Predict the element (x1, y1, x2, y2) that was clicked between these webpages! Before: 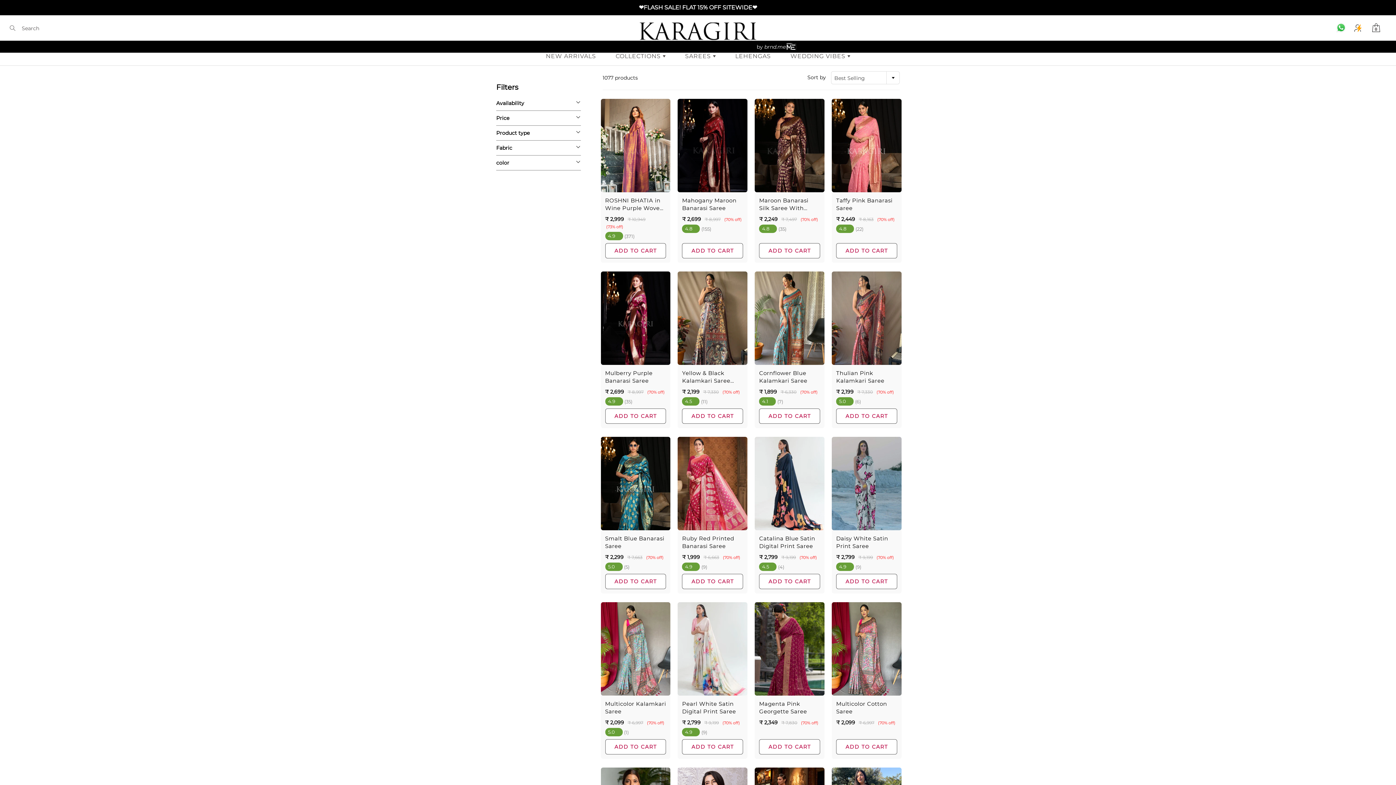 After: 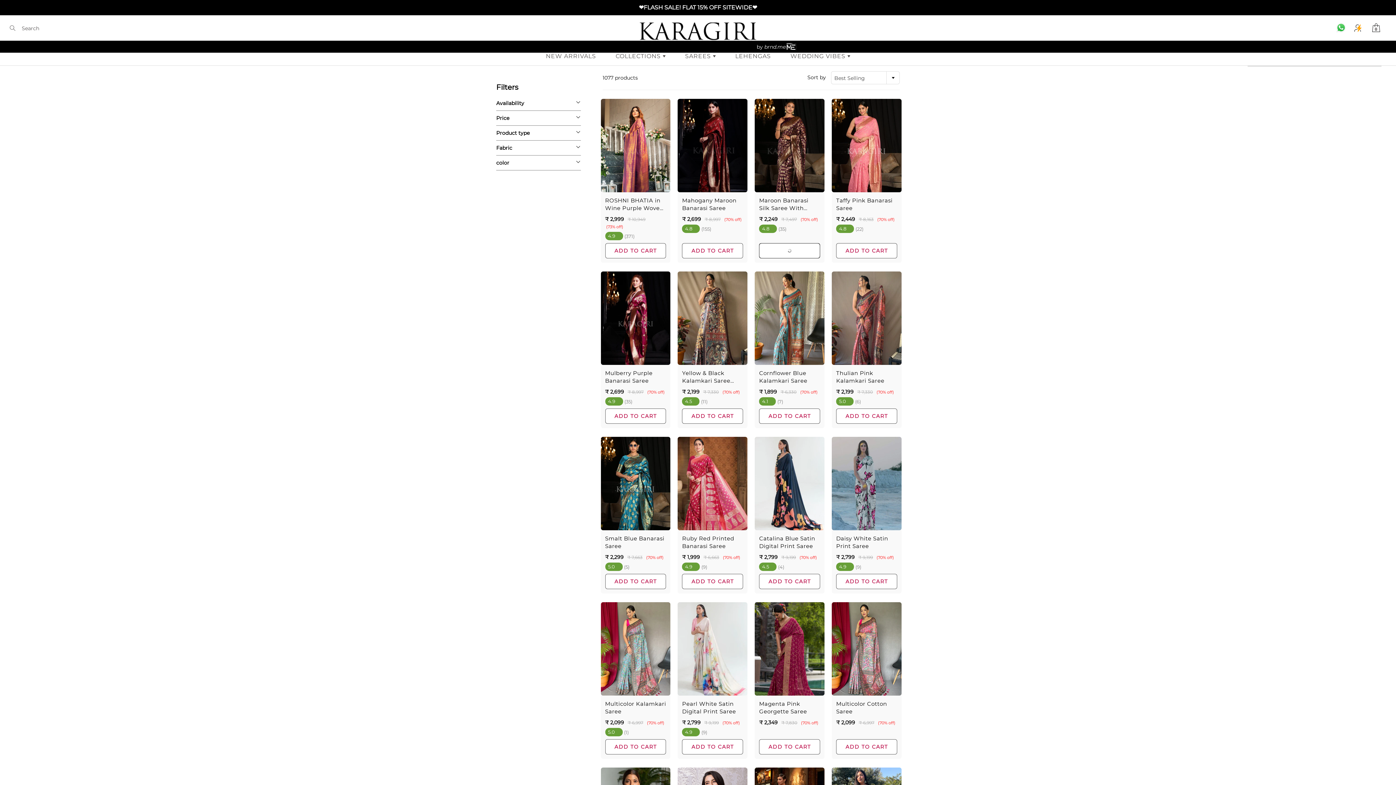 Action: bbox: (759, 243, 820, 258) label: ADD TO CART